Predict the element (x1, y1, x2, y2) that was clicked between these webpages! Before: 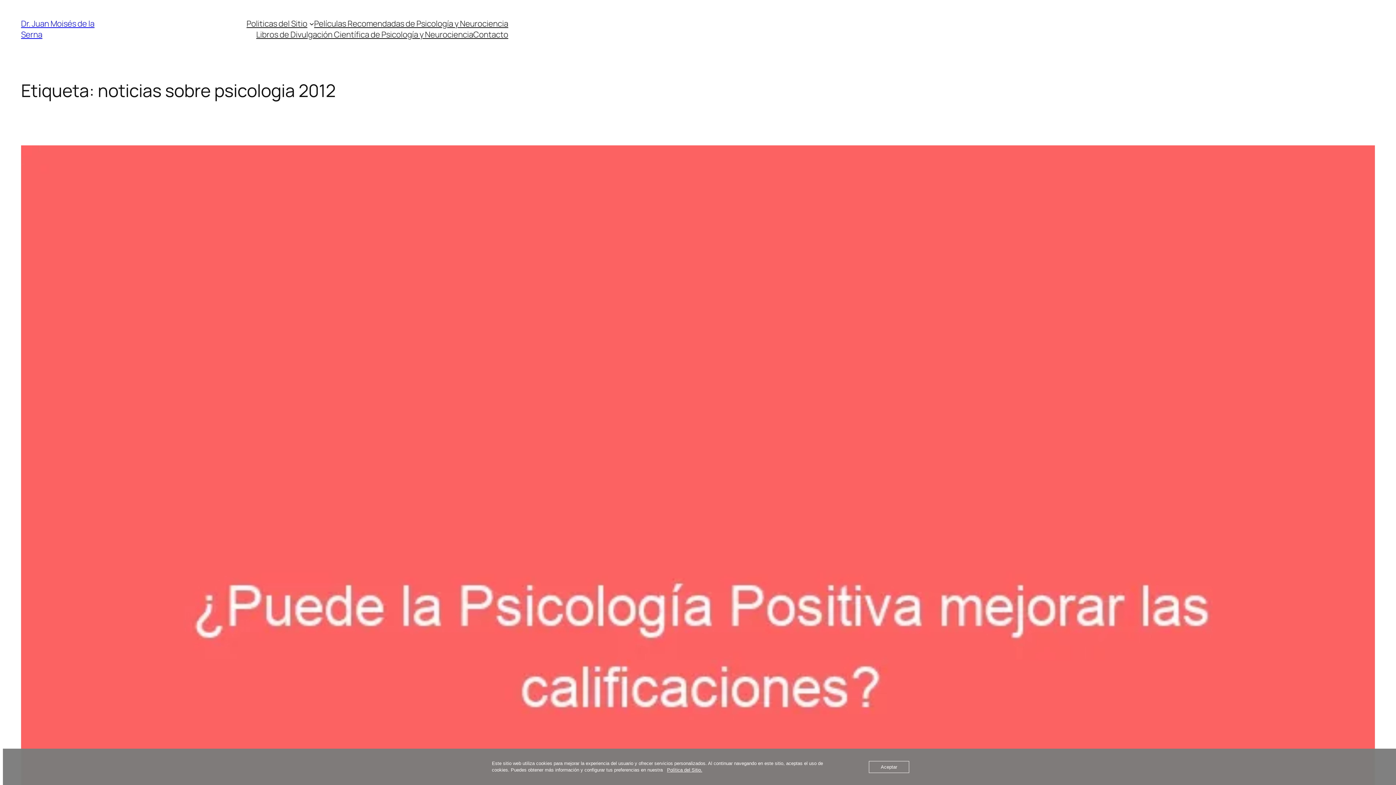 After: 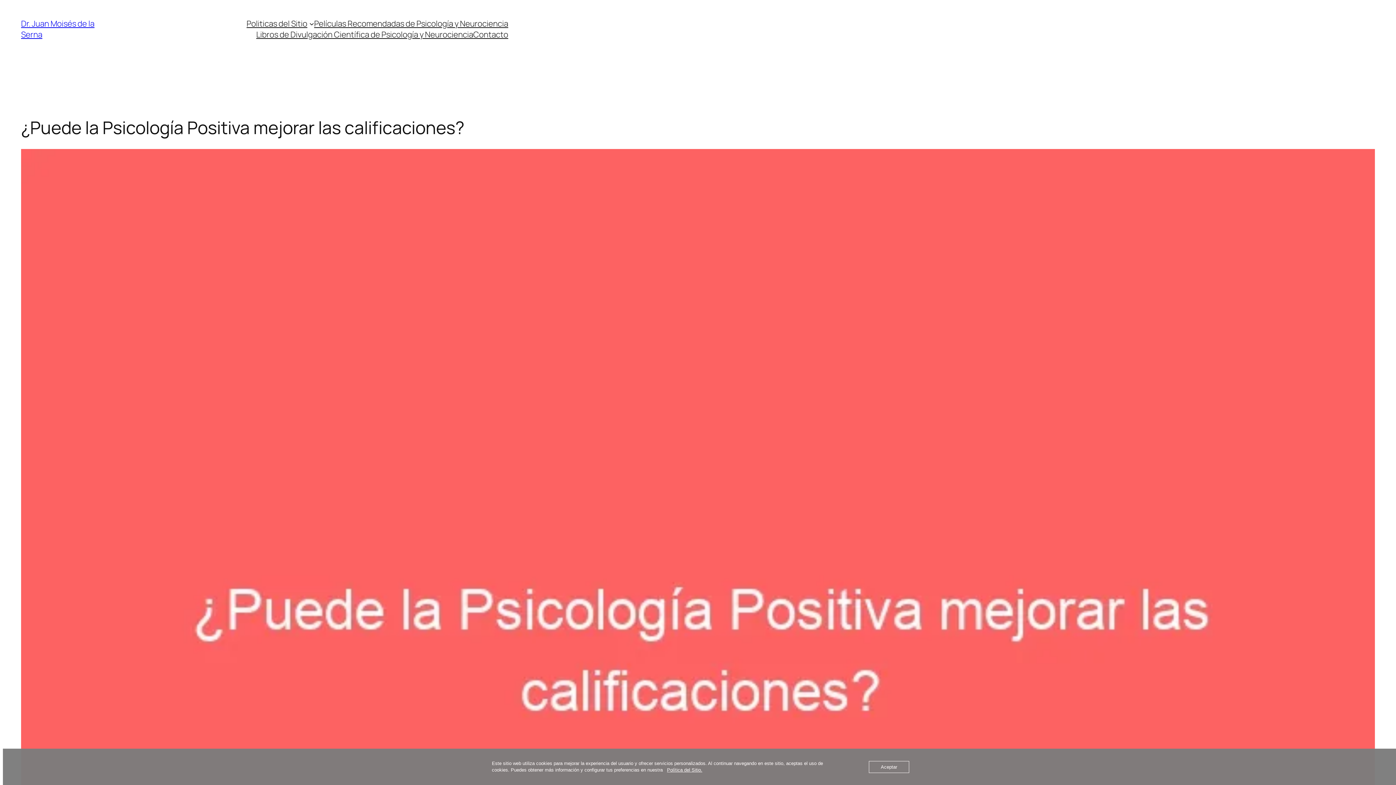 Action: bbox: (21, 145, 1375, 1163)